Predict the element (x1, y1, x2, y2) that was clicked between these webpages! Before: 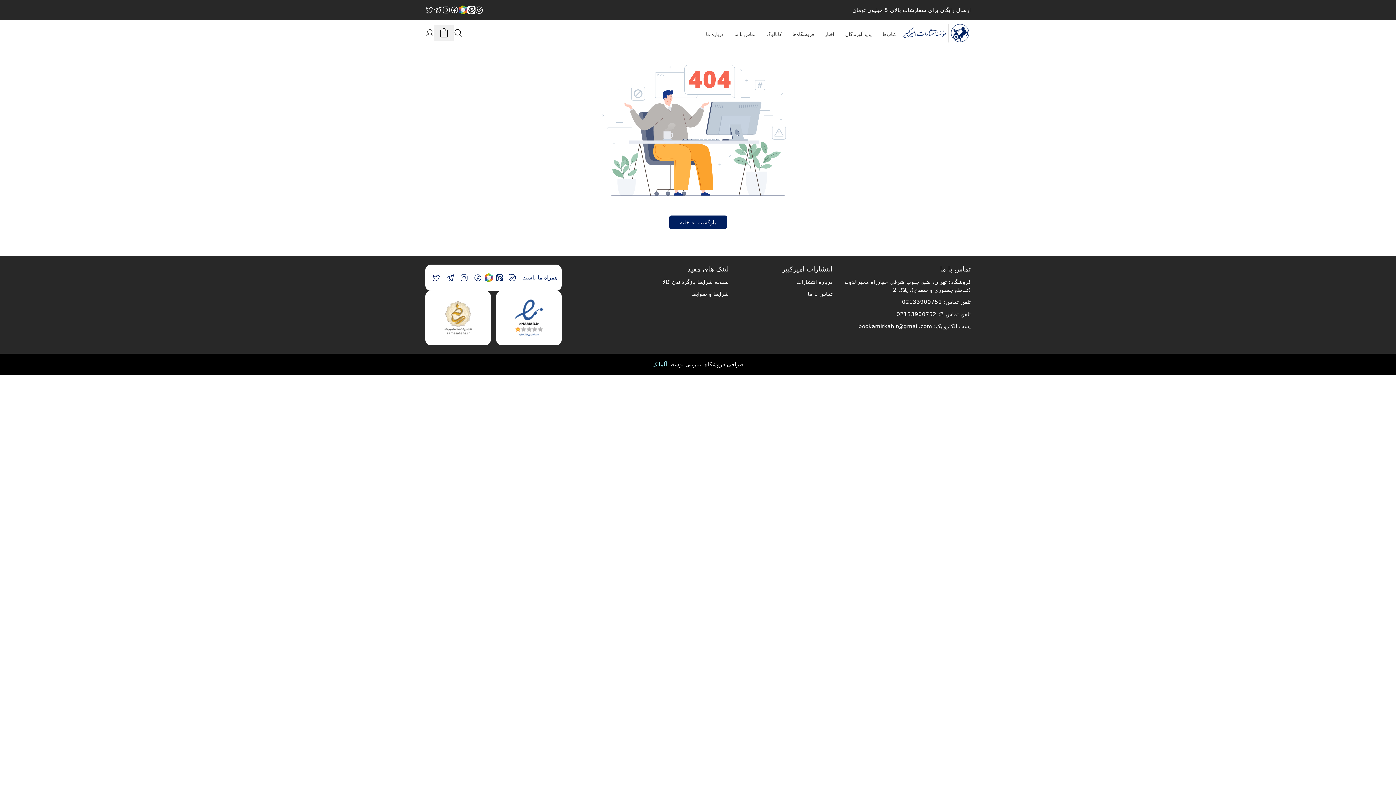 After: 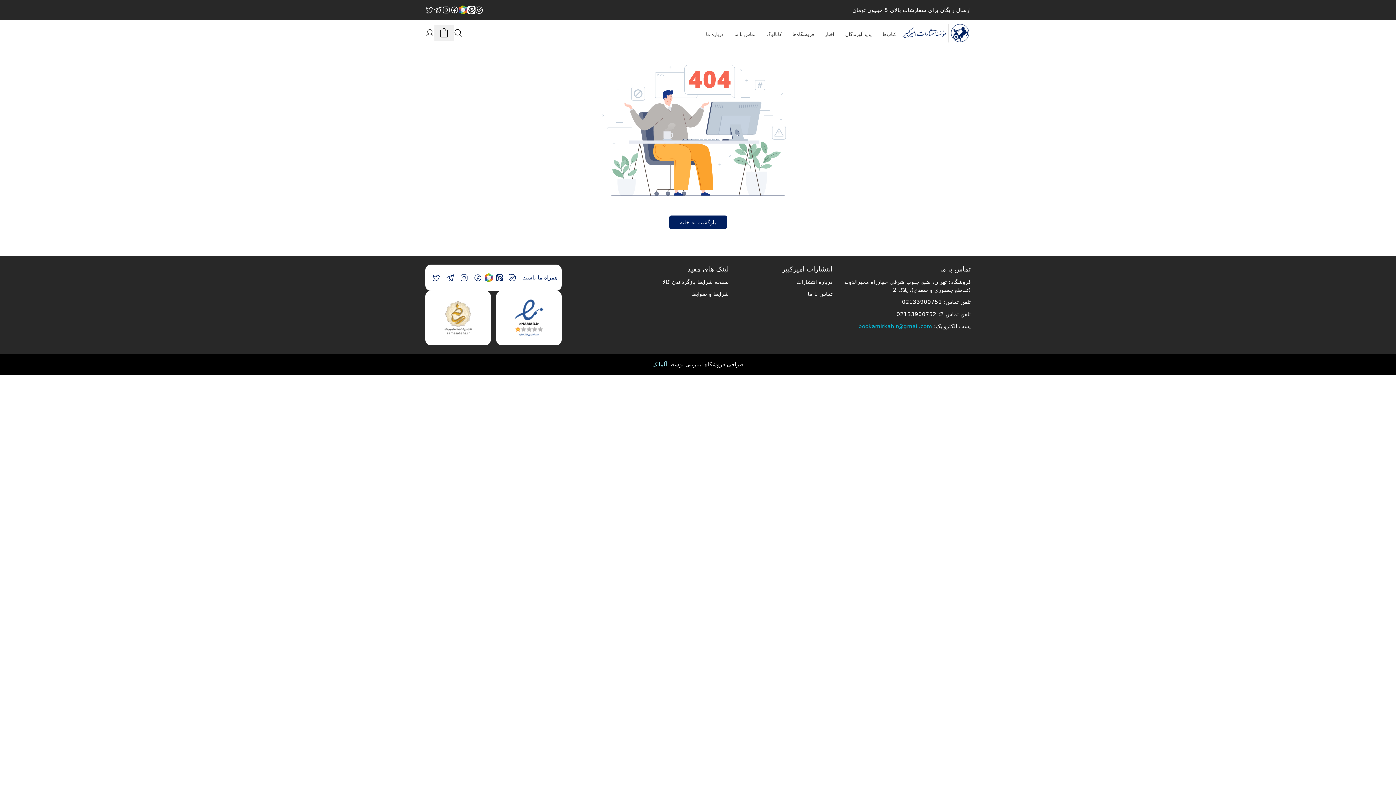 Action: label: bookamirkabir@gmail.com bbox: (858, 323, 932, 329)